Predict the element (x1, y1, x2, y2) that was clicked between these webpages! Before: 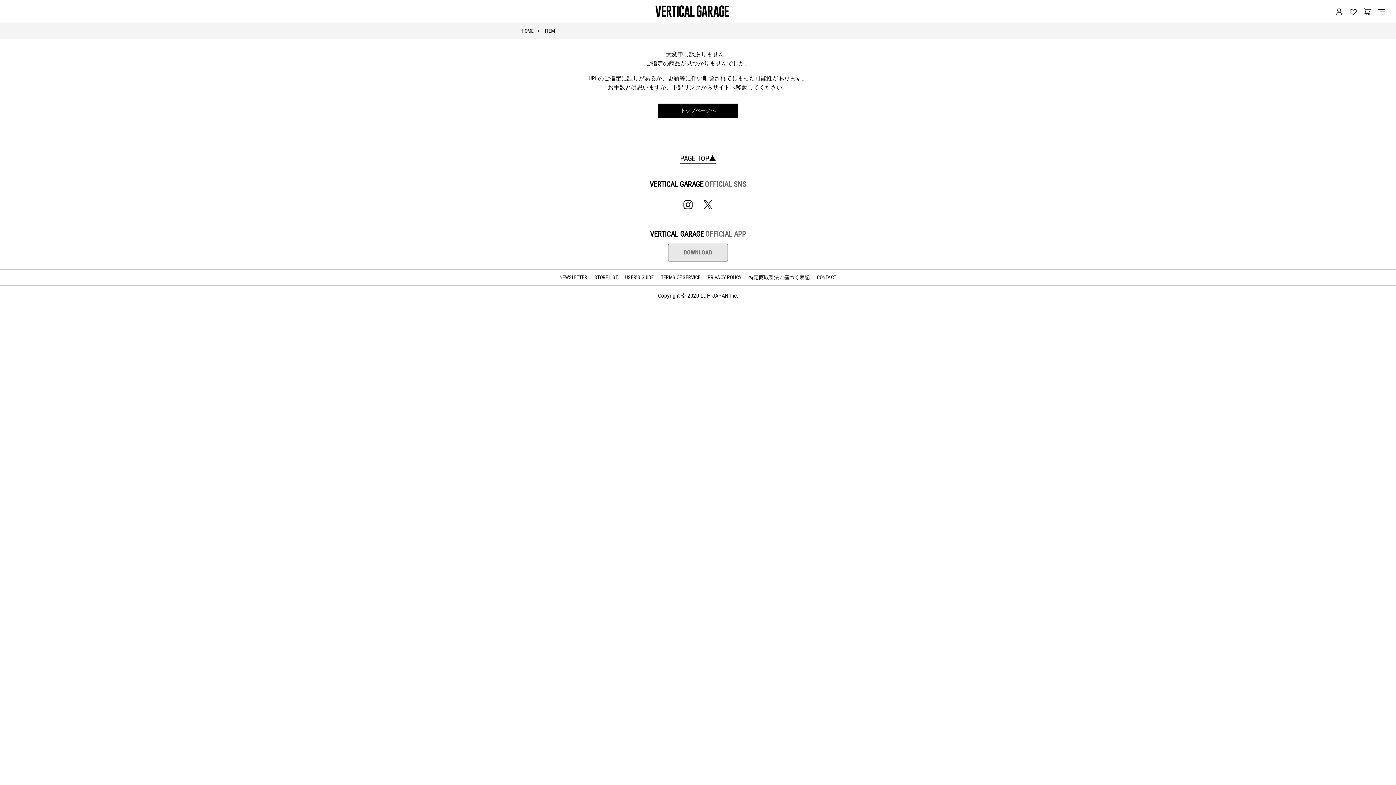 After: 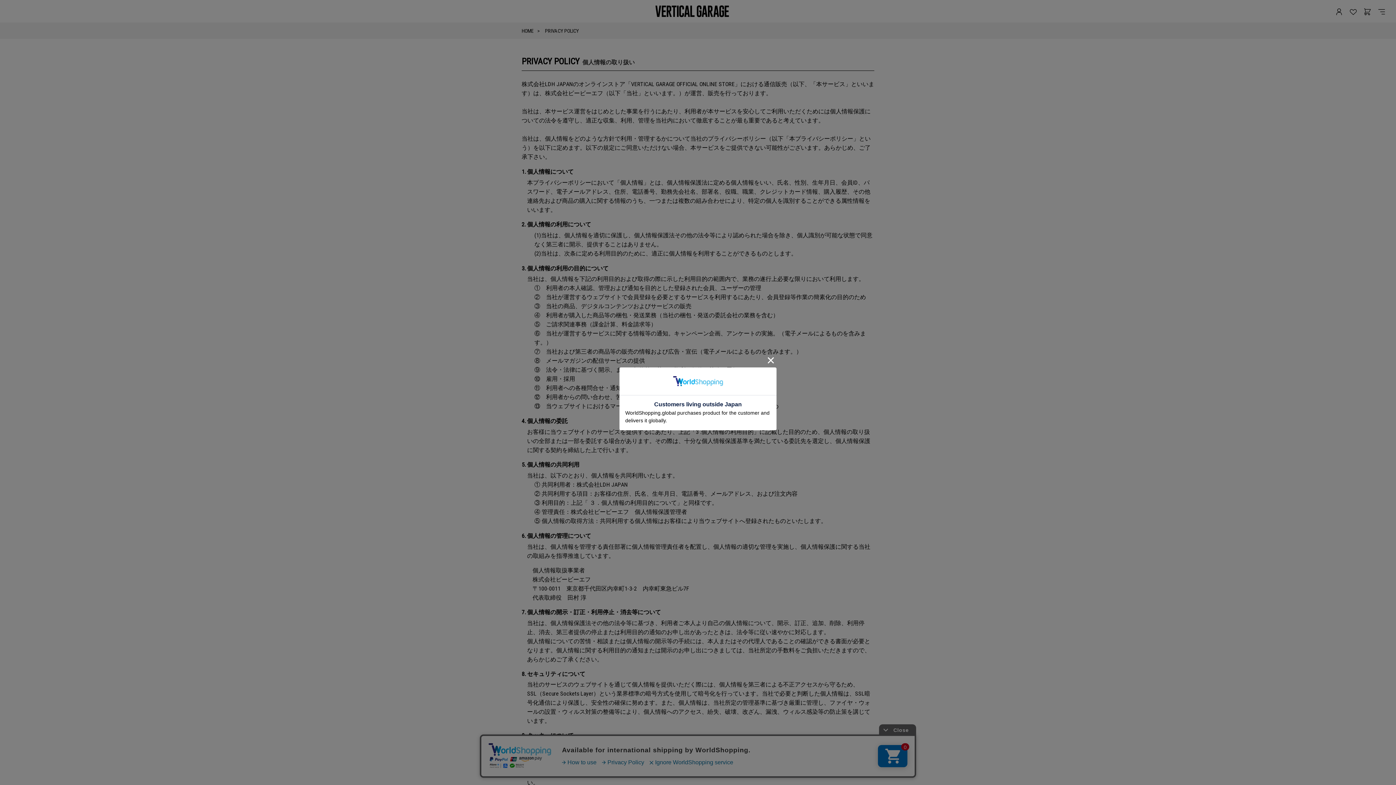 Action: label: PRIVACY POLICY
 bbox: (707, 274, 741, 280)